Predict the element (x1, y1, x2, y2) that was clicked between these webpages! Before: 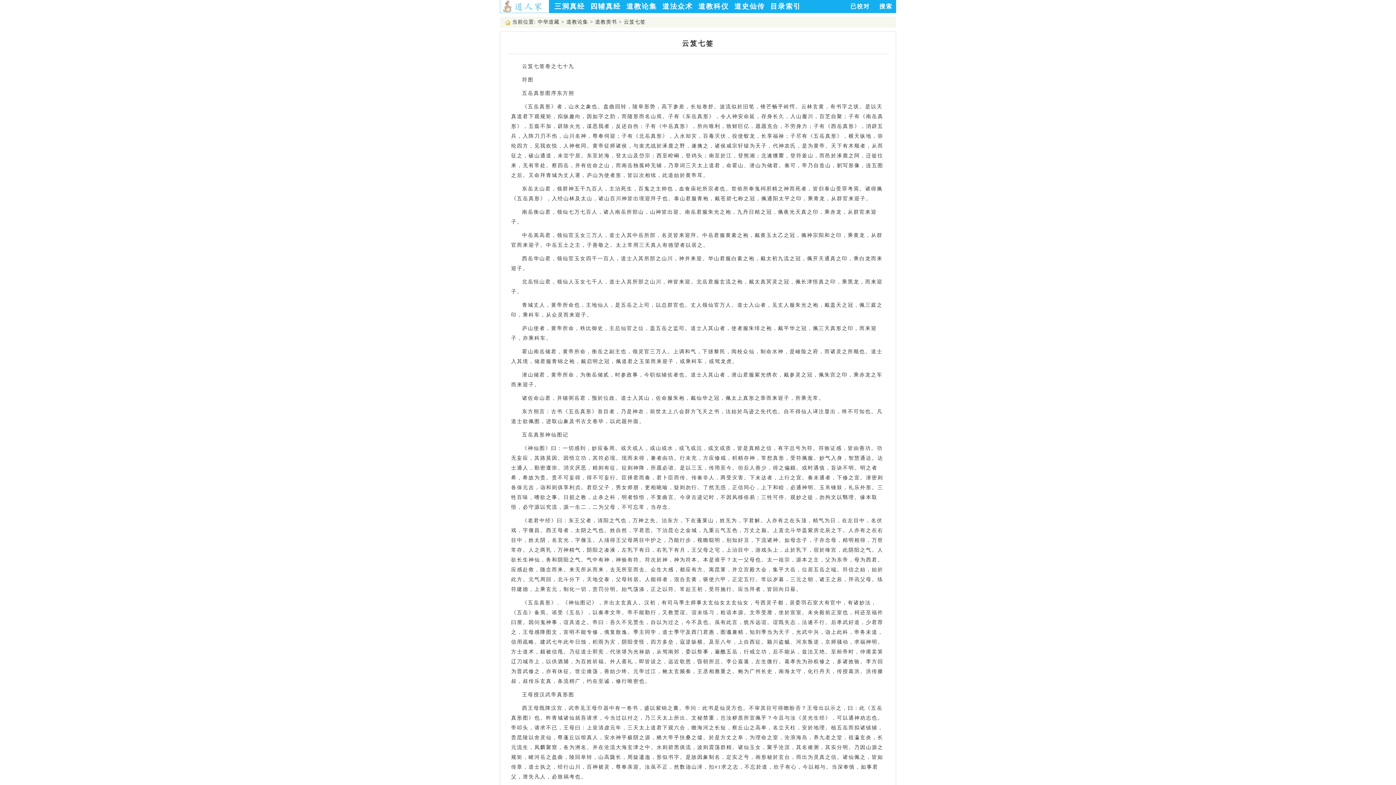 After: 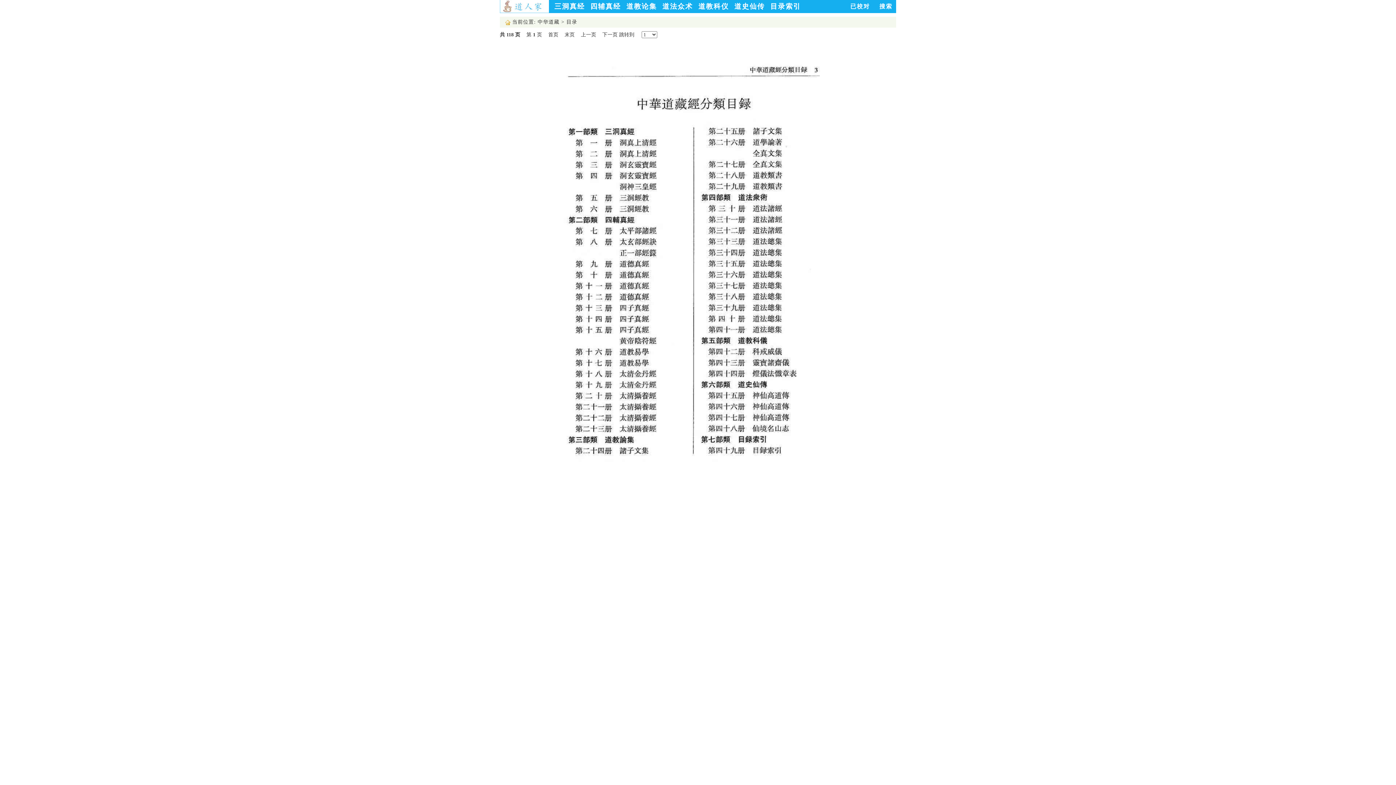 Action: label: 目录索引 bbox: (770, 2, 801, 10)